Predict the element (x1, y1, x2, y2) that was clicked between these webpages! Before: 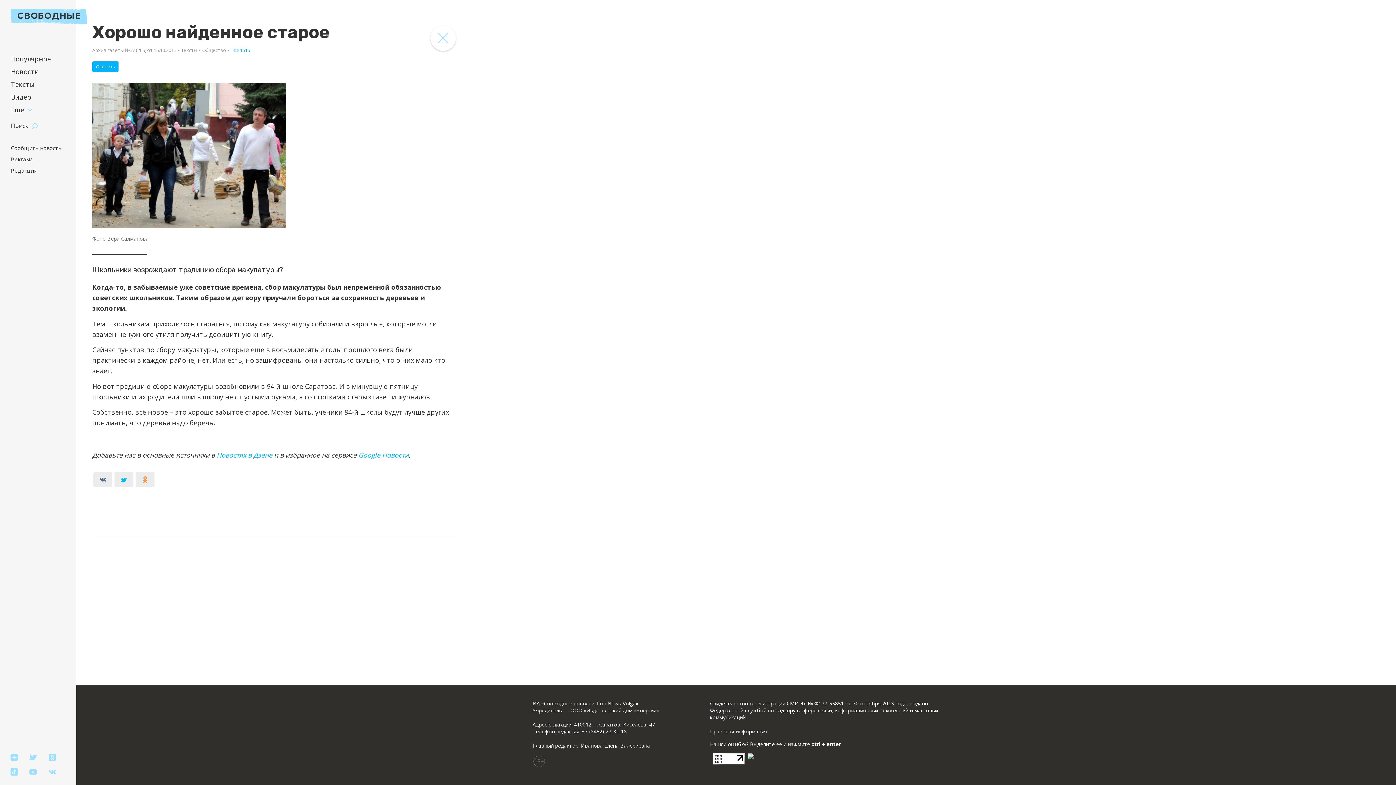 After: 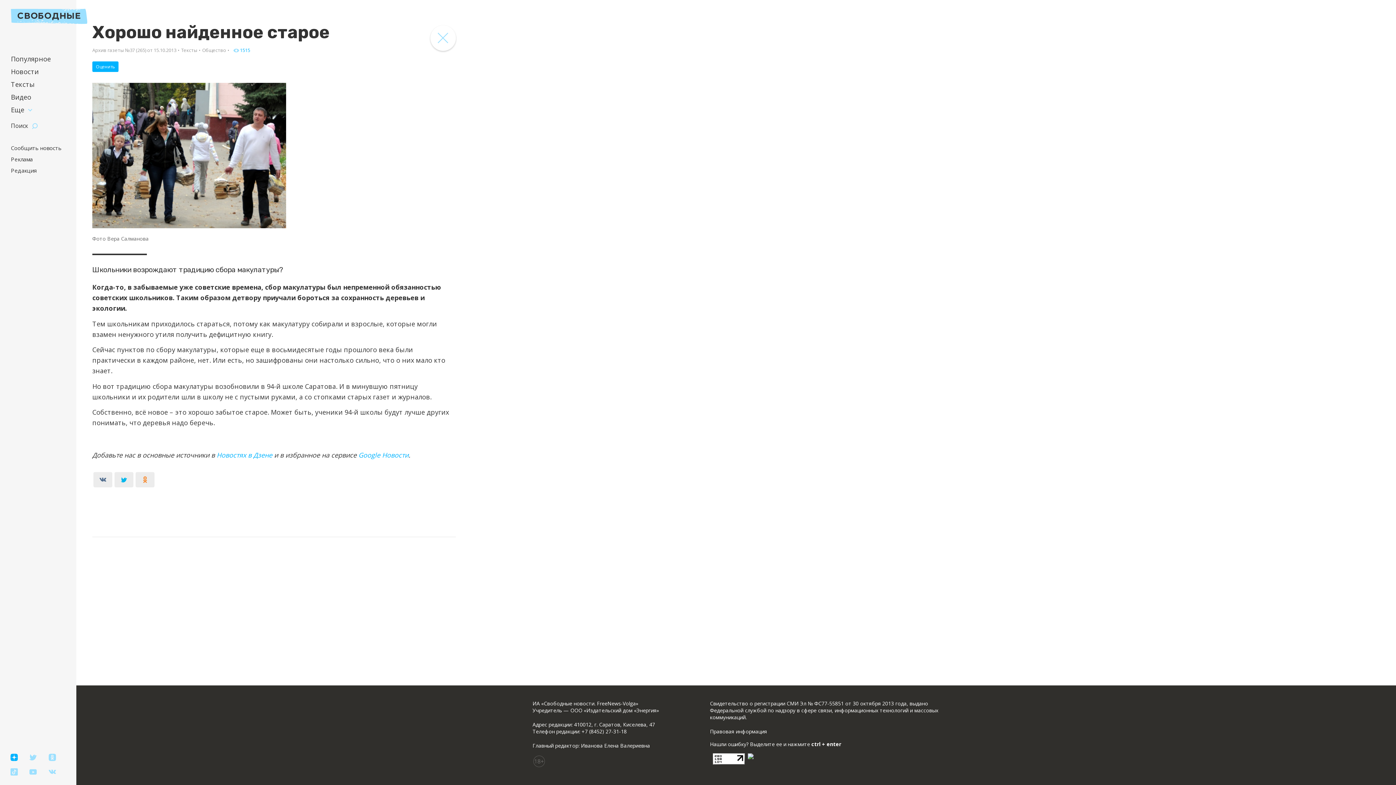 Action: bbox: (10, 754, 17, 761)